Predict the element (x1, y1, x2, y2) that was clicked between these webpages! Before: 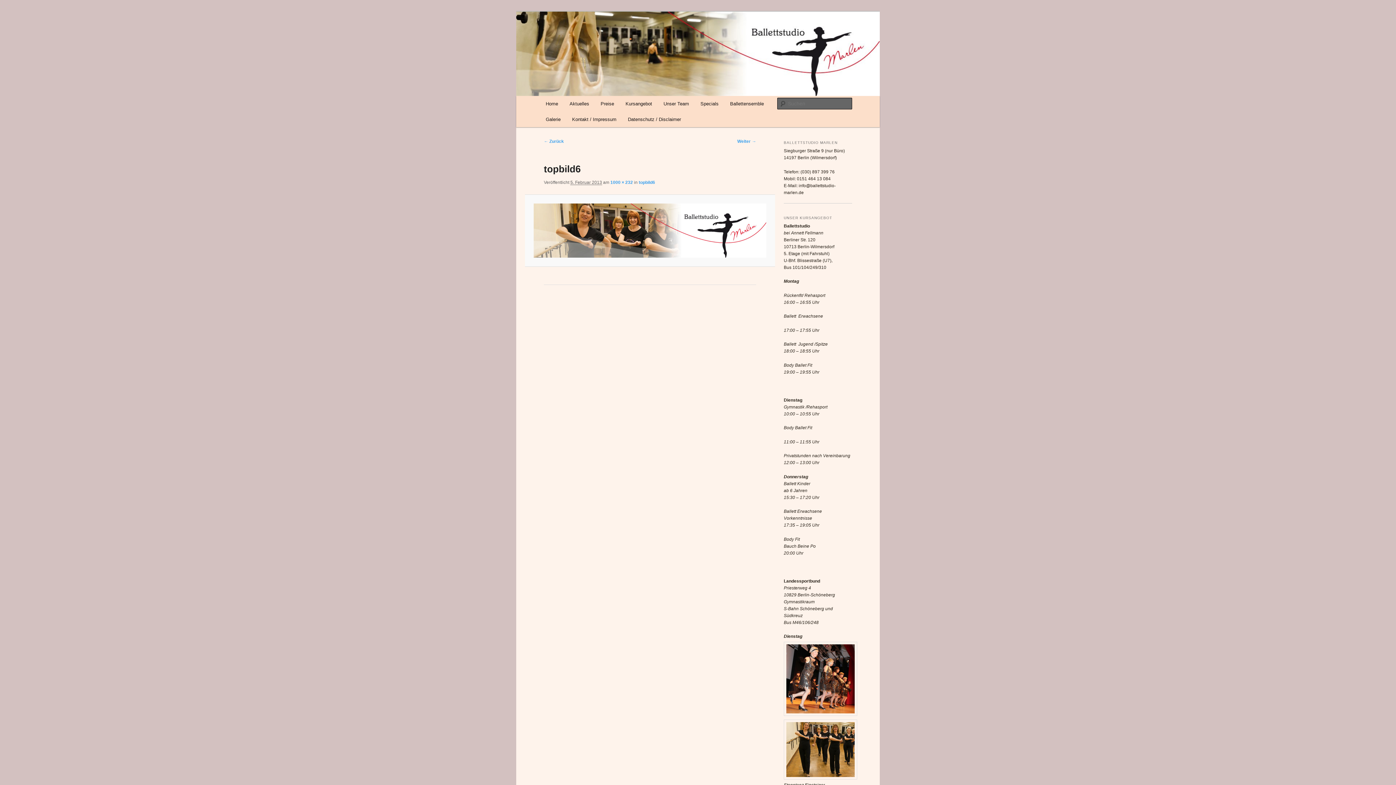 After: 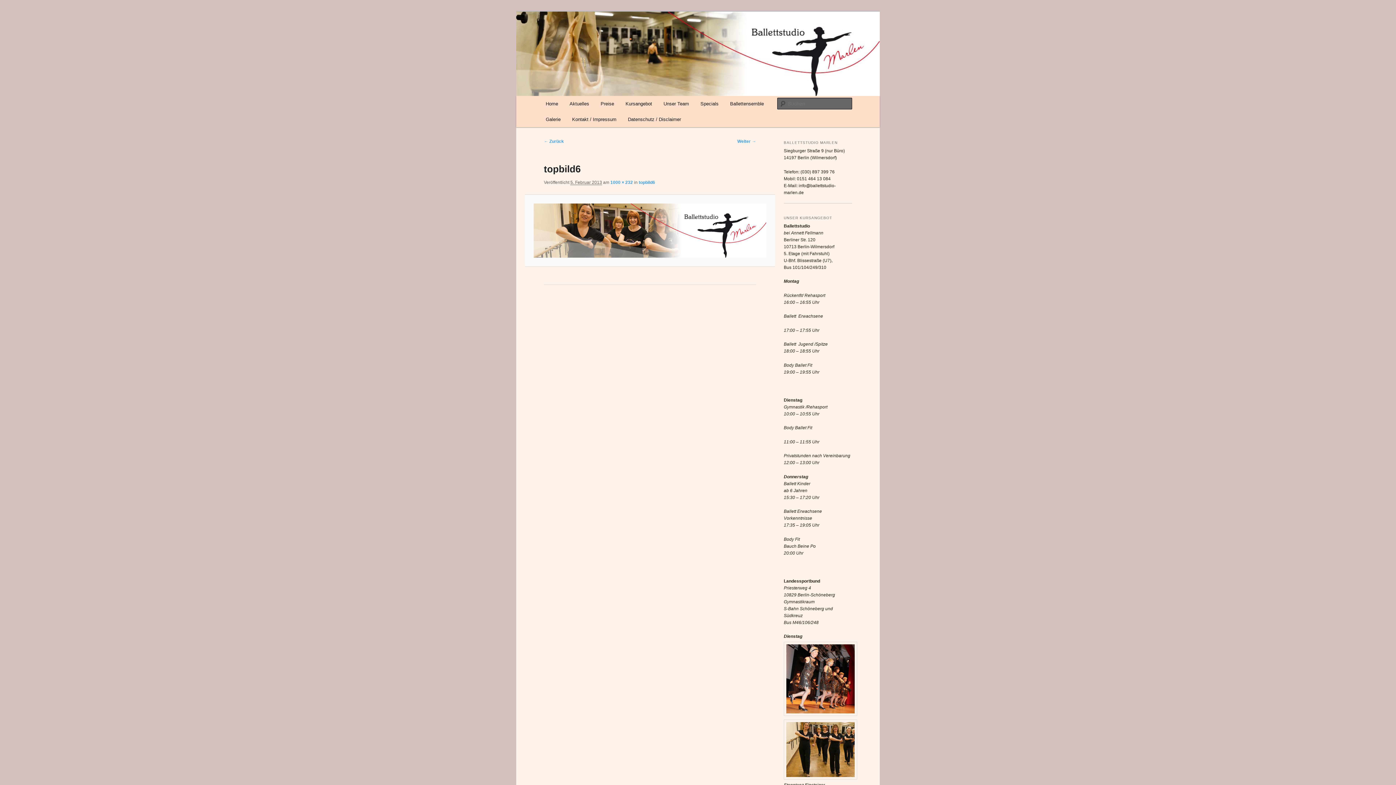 Action: bbox: (638, 179, 655, 184) label: topbild6